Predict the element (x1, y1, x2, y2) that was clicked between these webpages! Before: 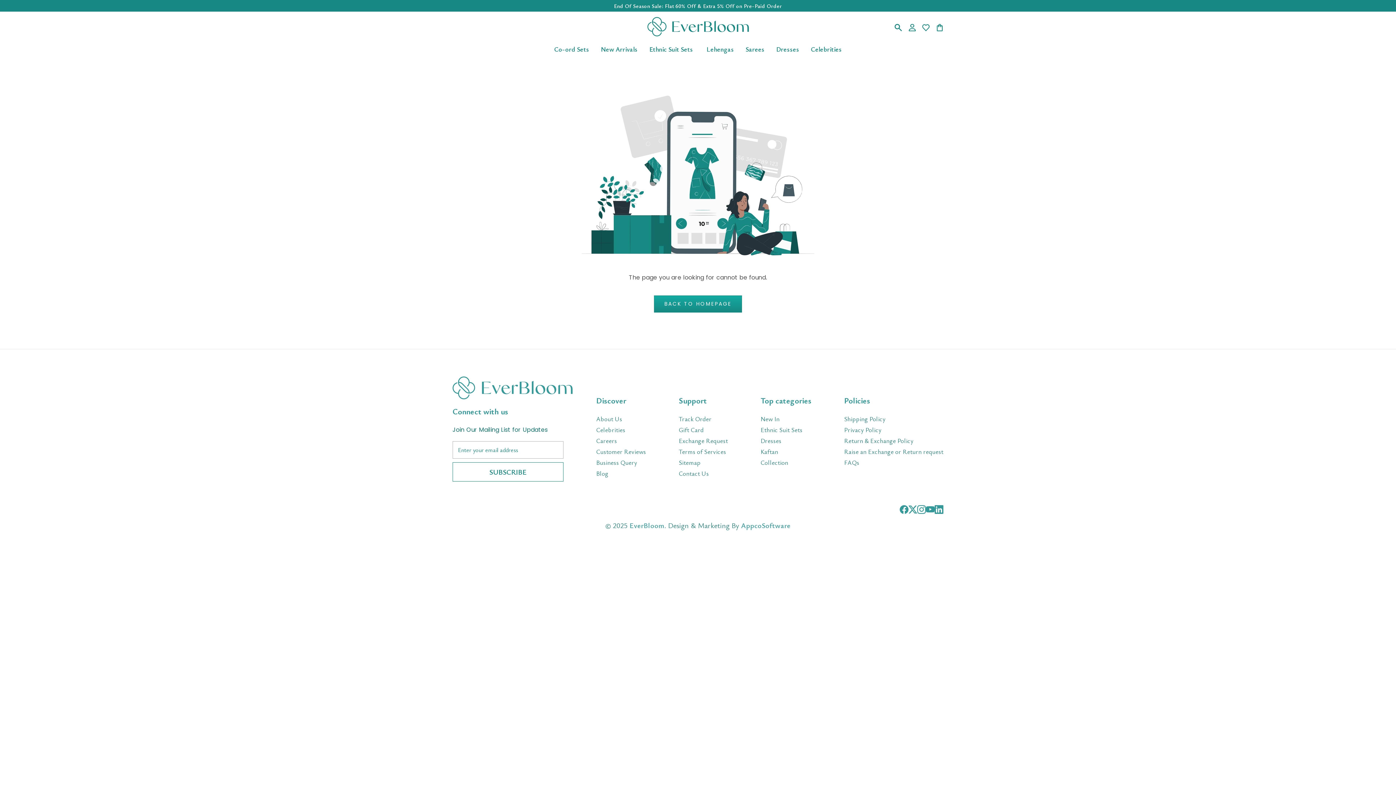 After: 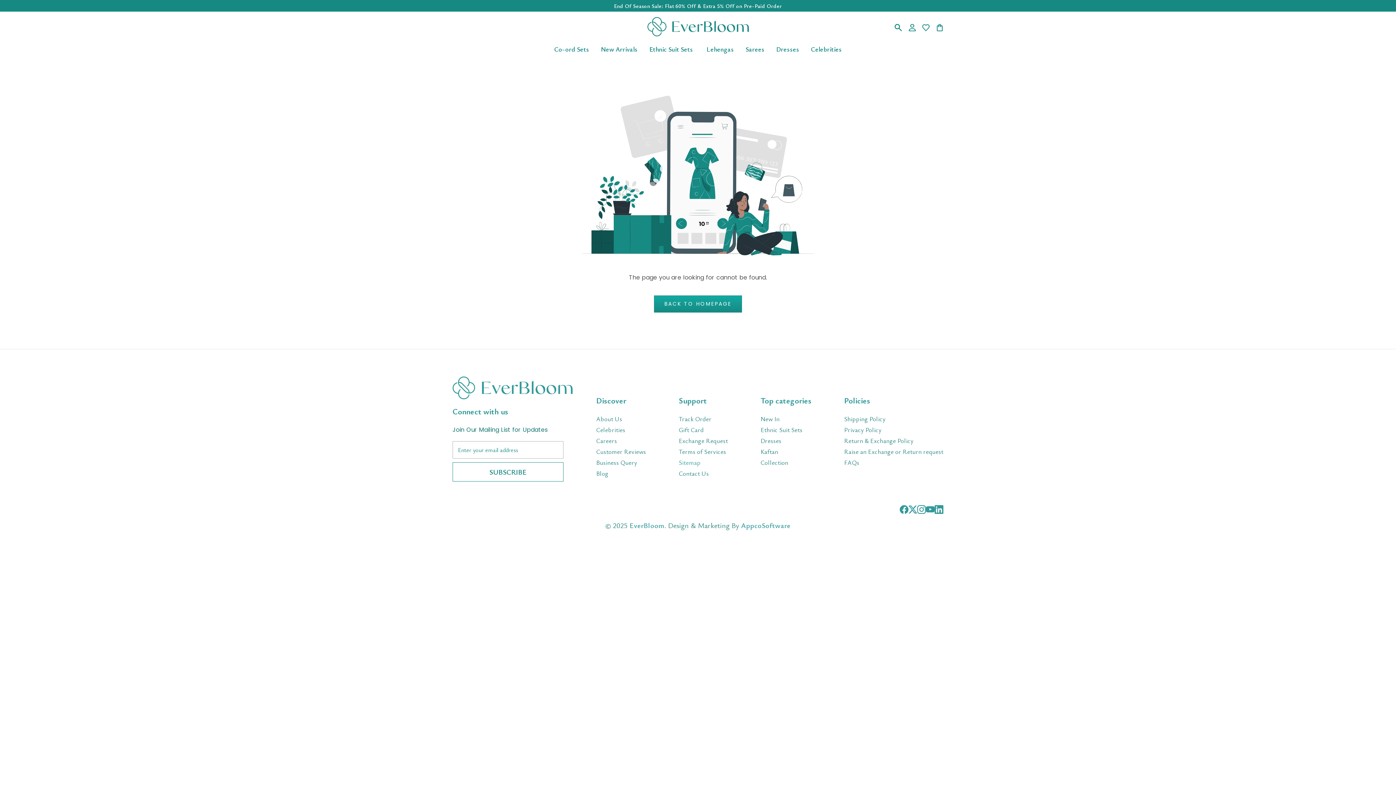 Action: bbox: (678, 458, 728, 467) label: Sitemap